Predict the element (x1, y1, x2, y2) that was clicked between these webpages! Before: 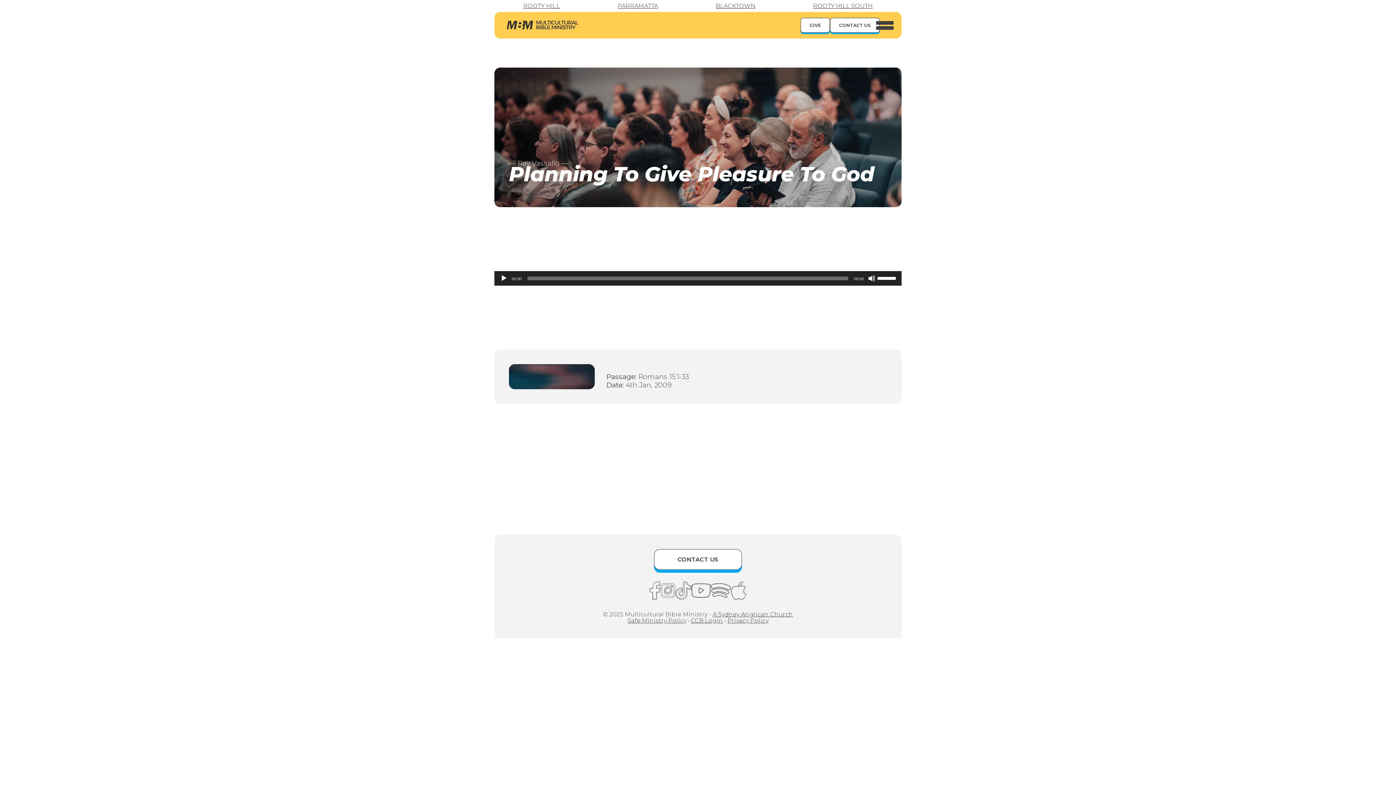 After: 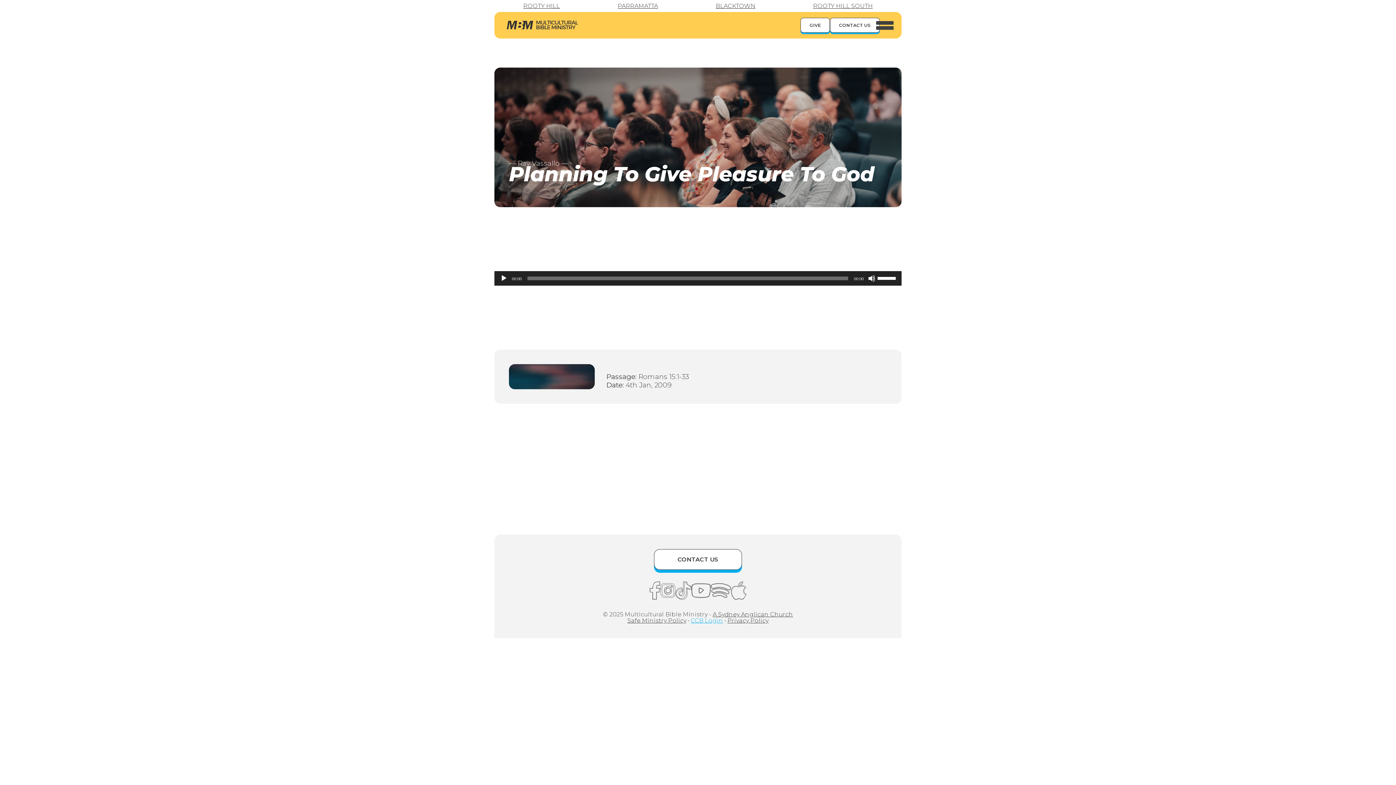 Action: label: CCB Login bbox: (690, 617, 723, 624)